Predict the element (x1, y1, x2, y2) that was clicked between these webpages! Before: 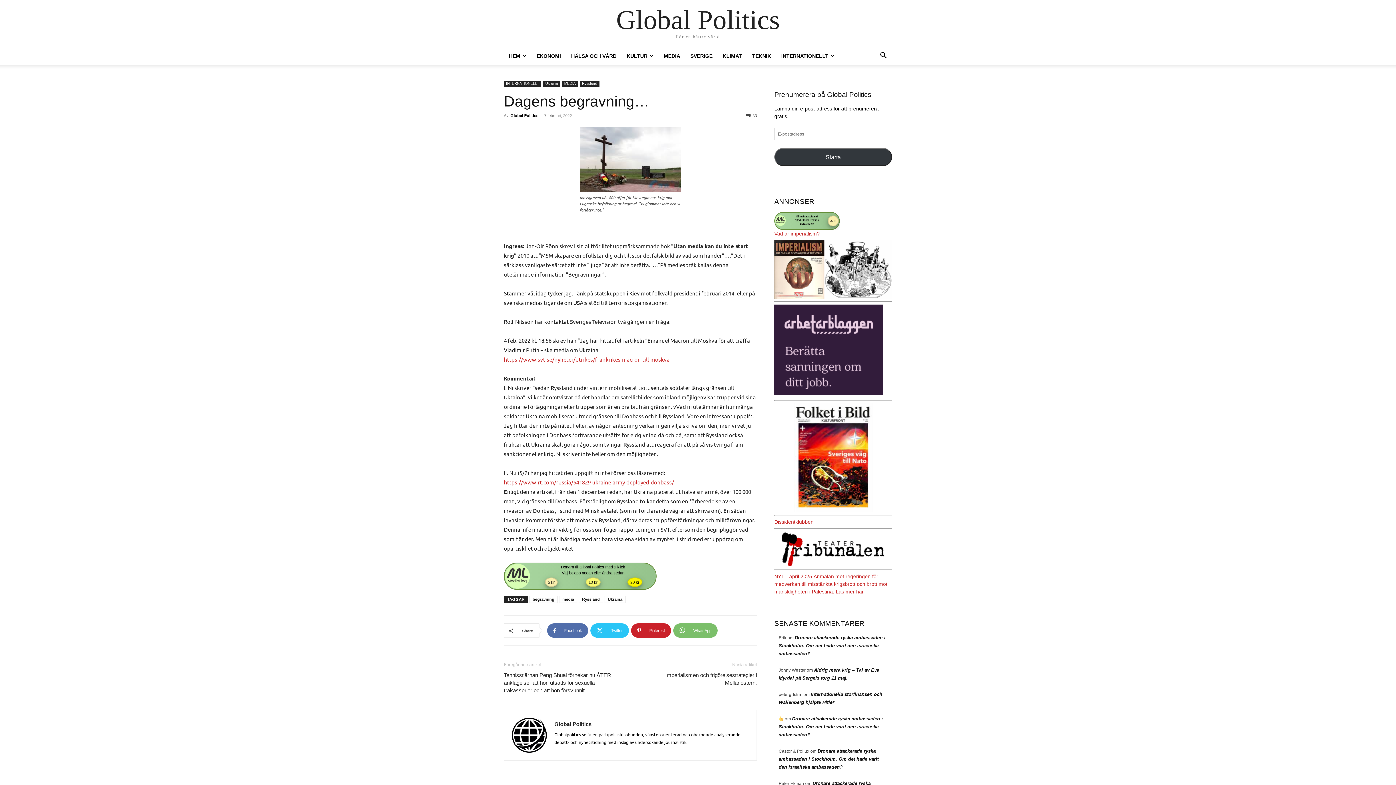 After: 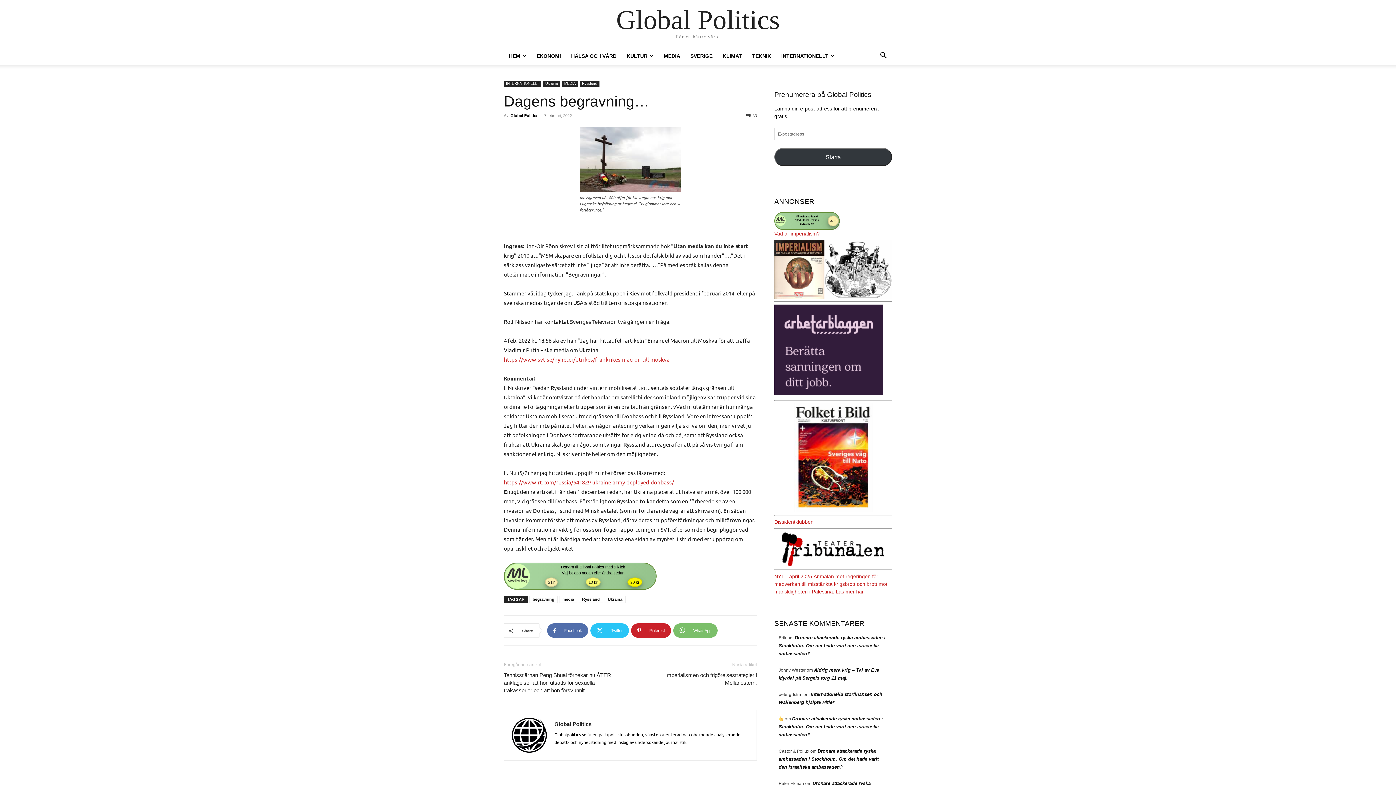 Action: bbox: (504, 478, 674, 485) label: https://www.rt.com/russia/541829-ukraine-army-deployed-donbass/